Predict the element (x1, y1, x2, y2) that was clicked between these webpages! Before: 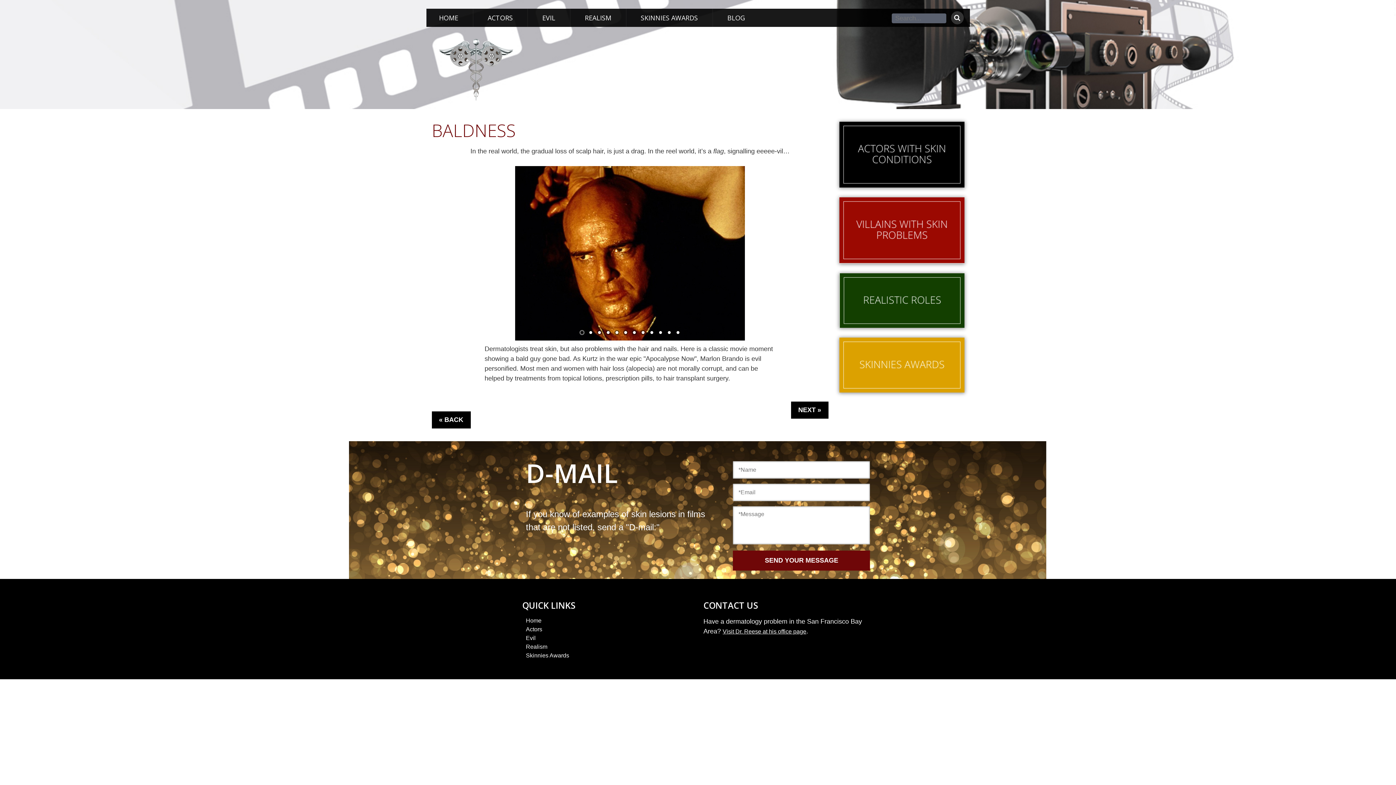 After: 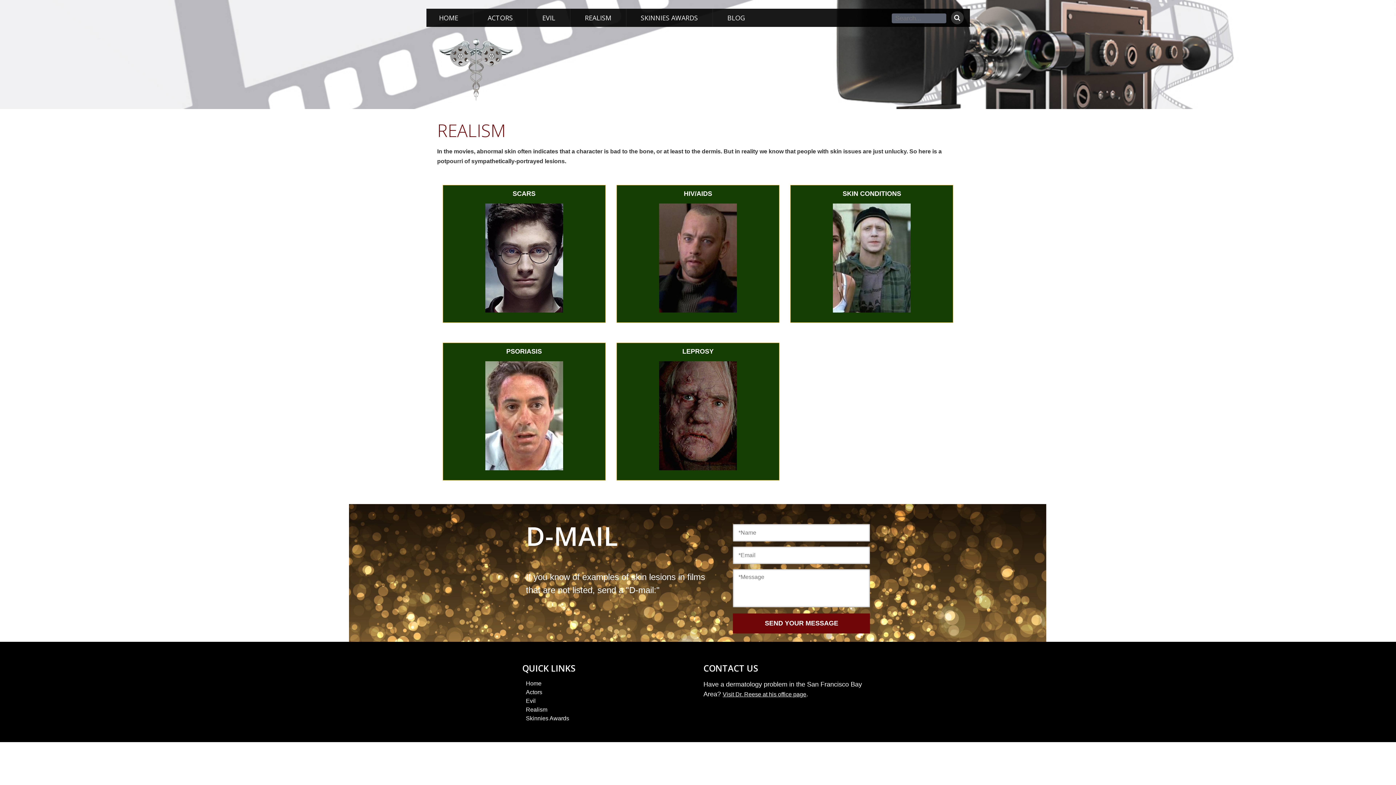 Action: bbox: (839, 296, 964, 303)